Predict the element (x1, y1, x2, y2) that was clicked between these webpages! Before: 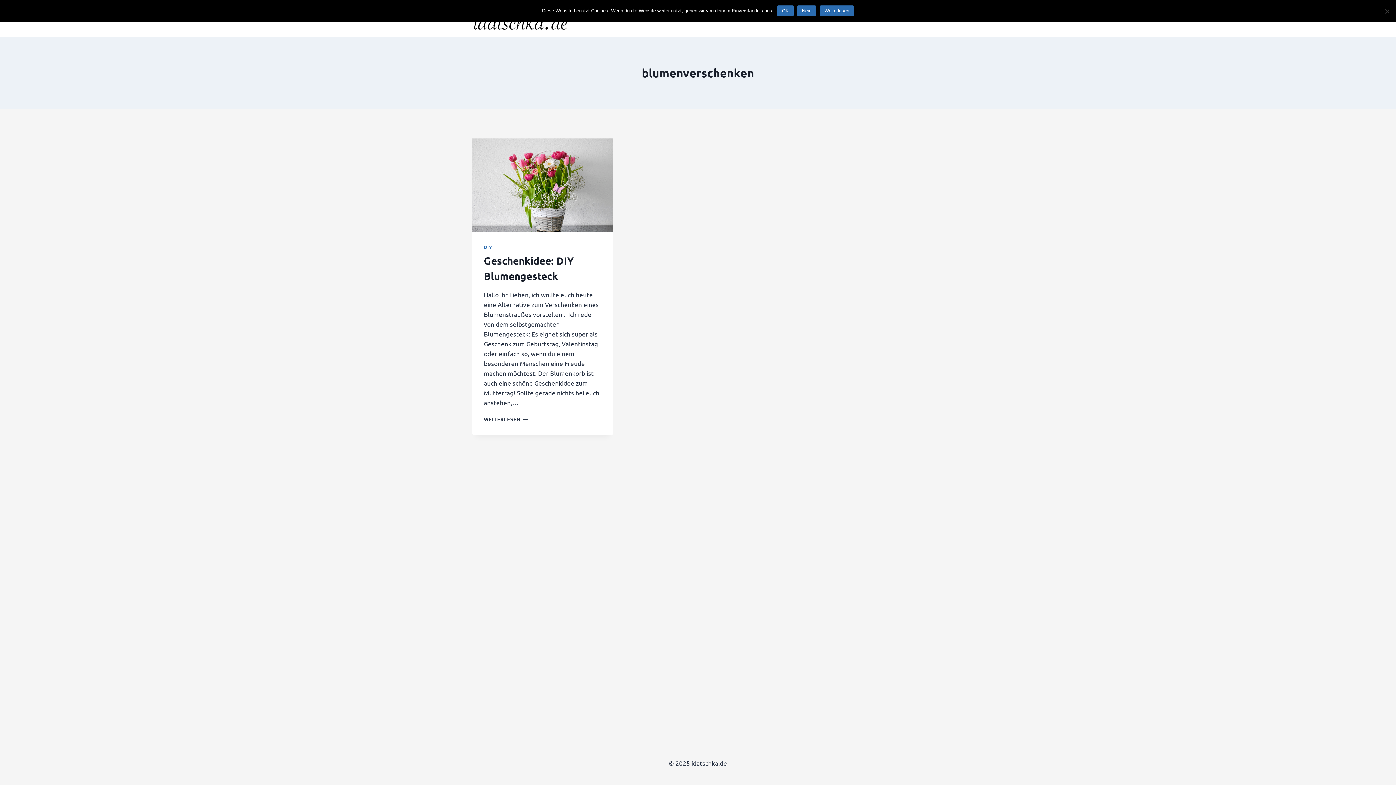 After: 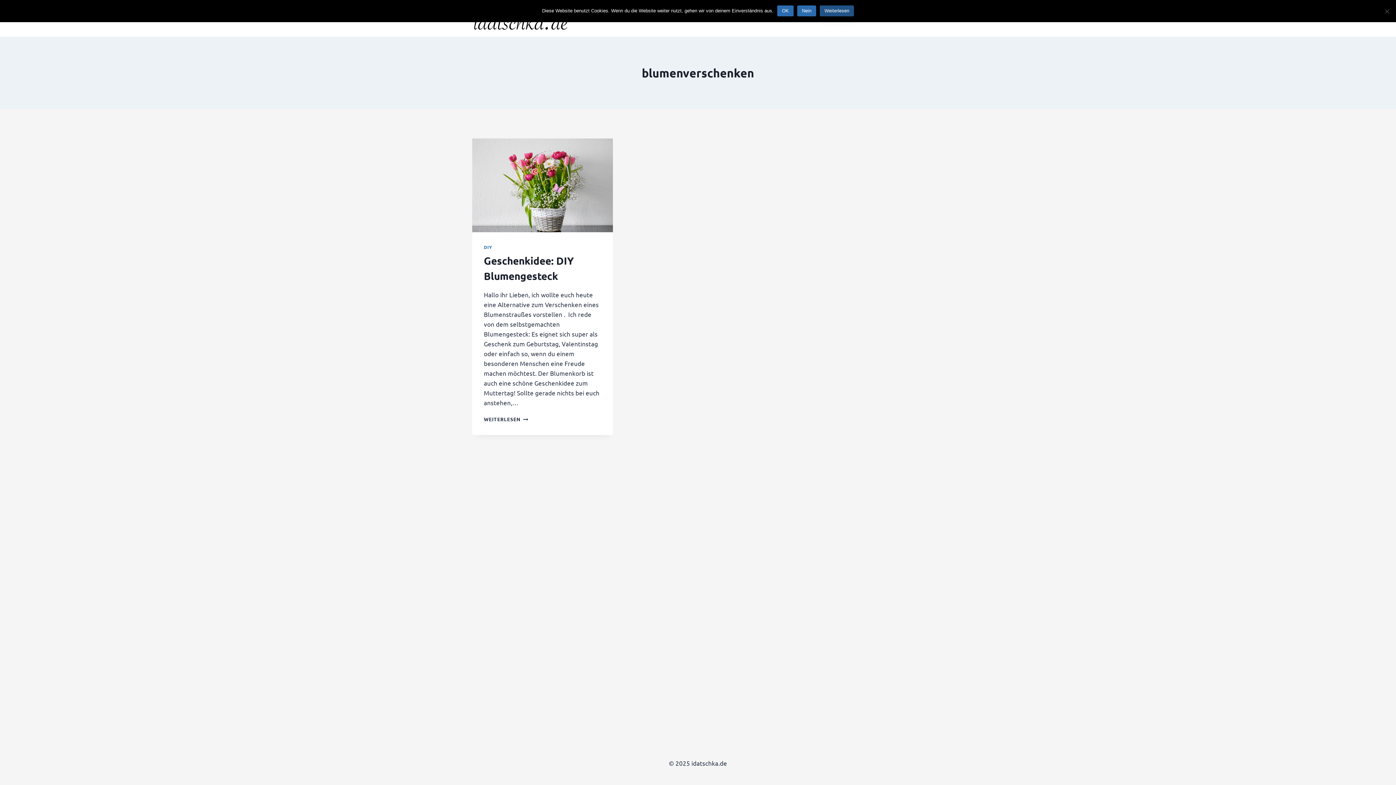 Action: label: Weiterlesen bbox: (820, 5, 854, 16)